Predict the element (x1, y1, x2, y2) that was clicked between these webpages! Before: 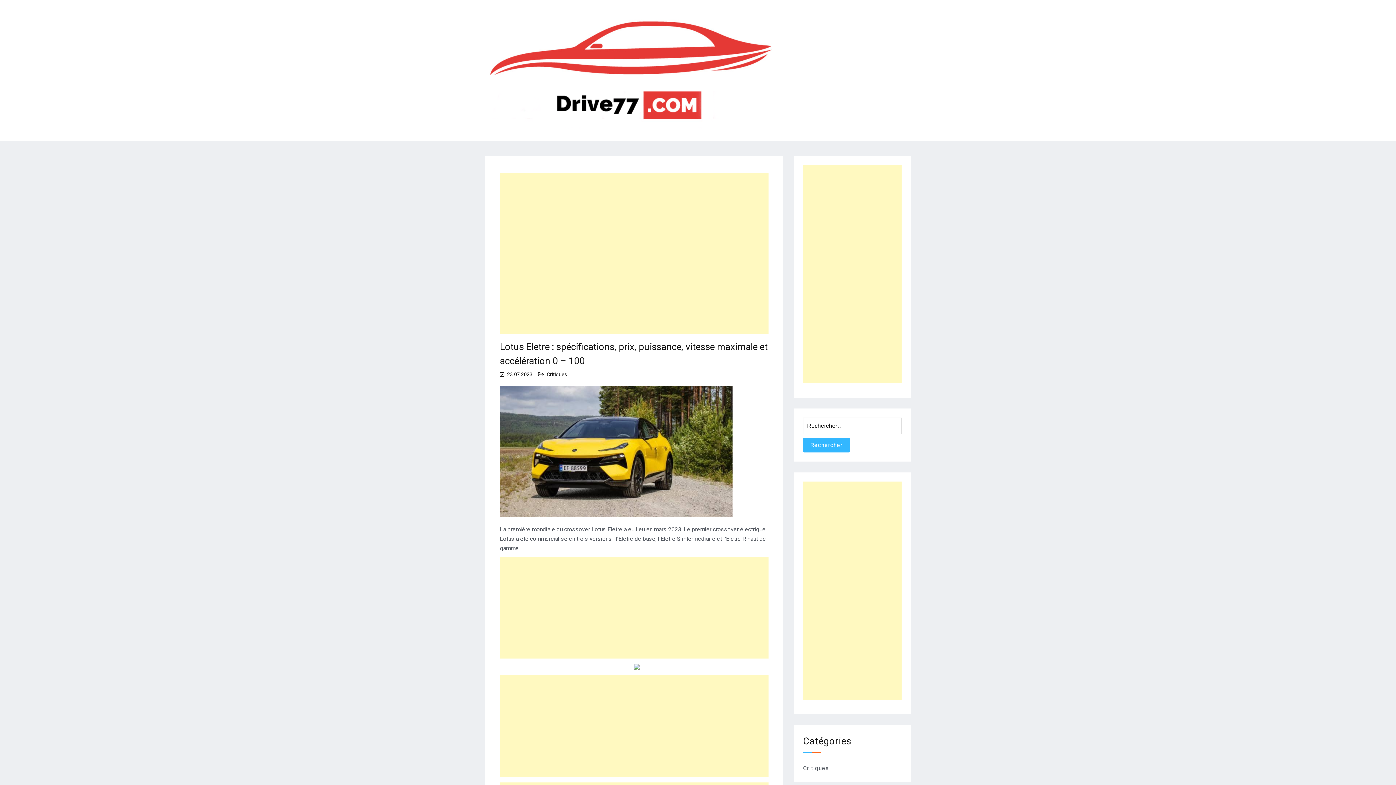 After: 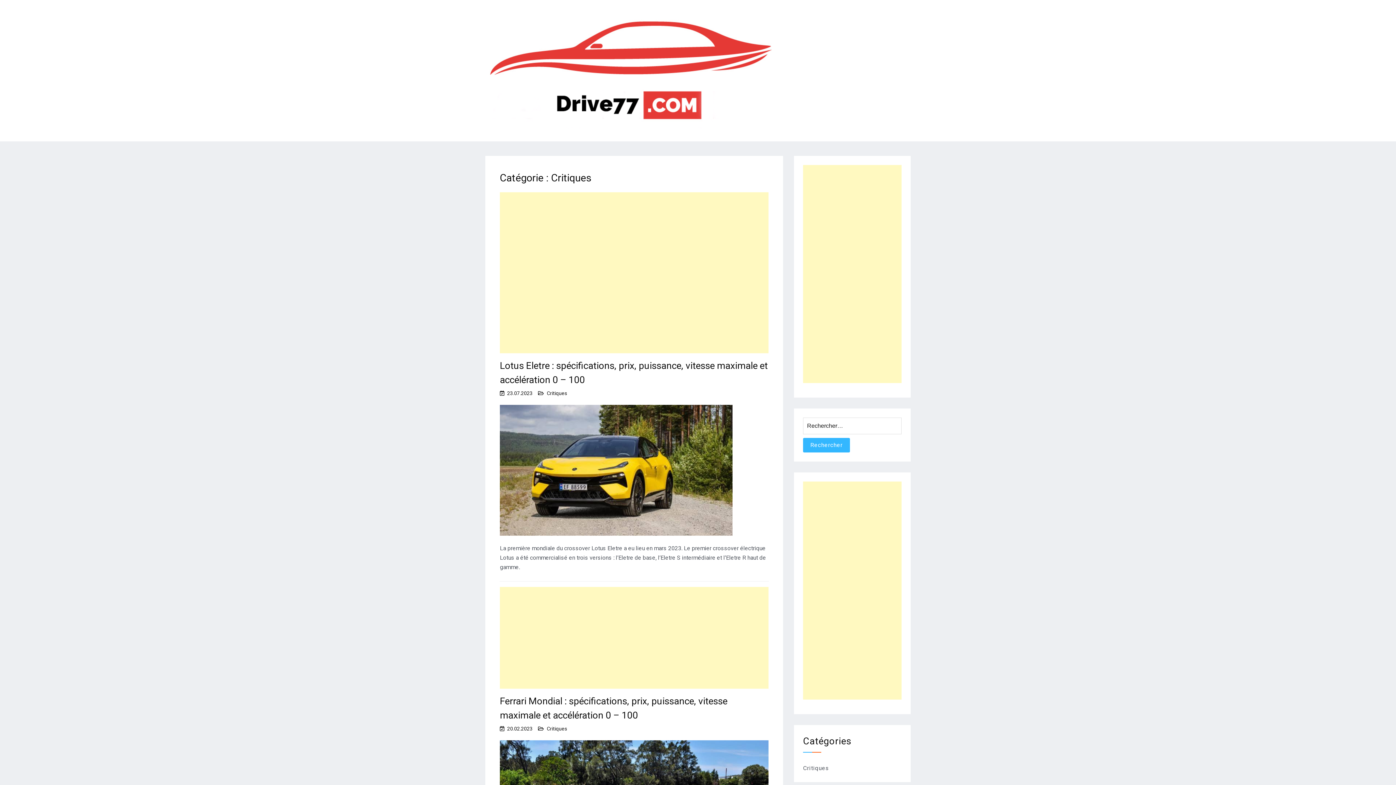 Action: label: Critiques bbox: (546, 371, 567, 377)